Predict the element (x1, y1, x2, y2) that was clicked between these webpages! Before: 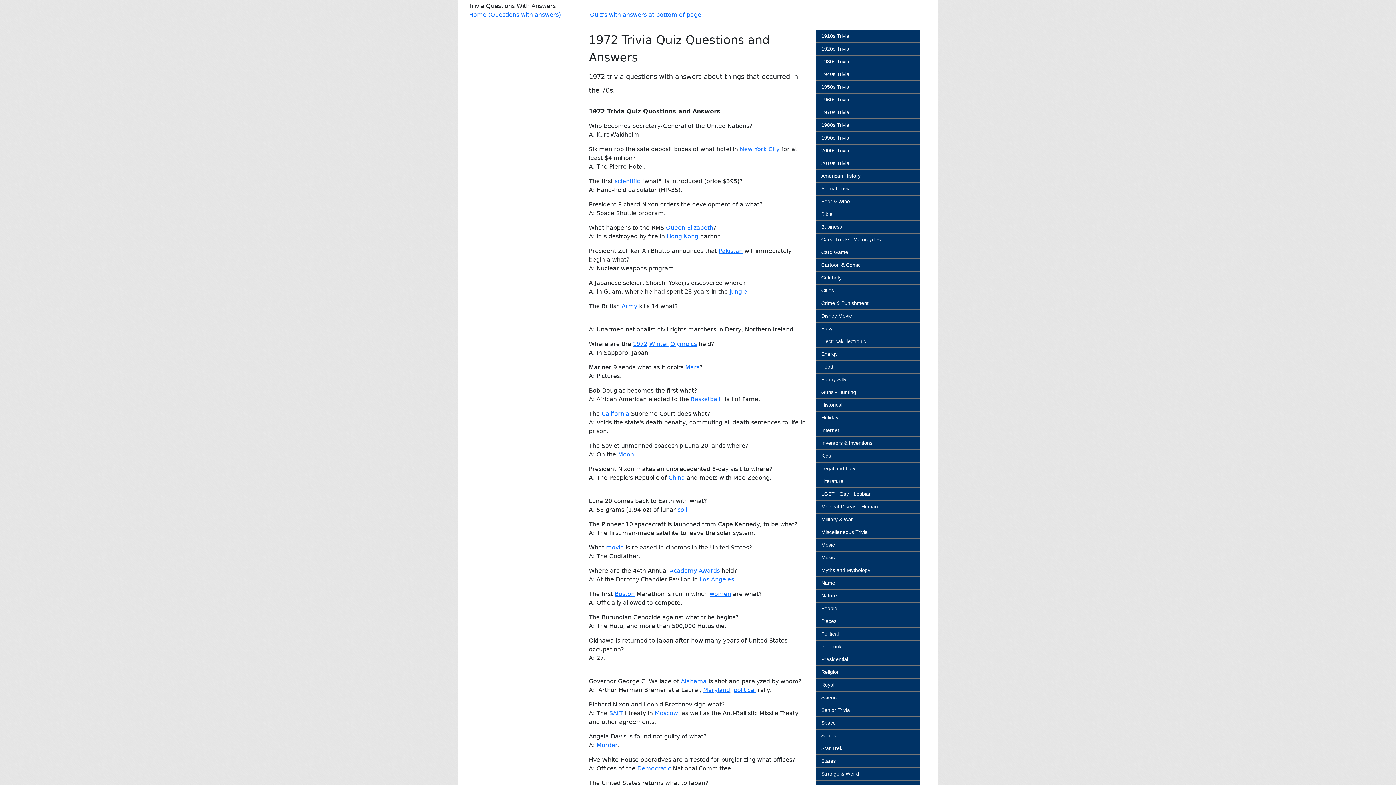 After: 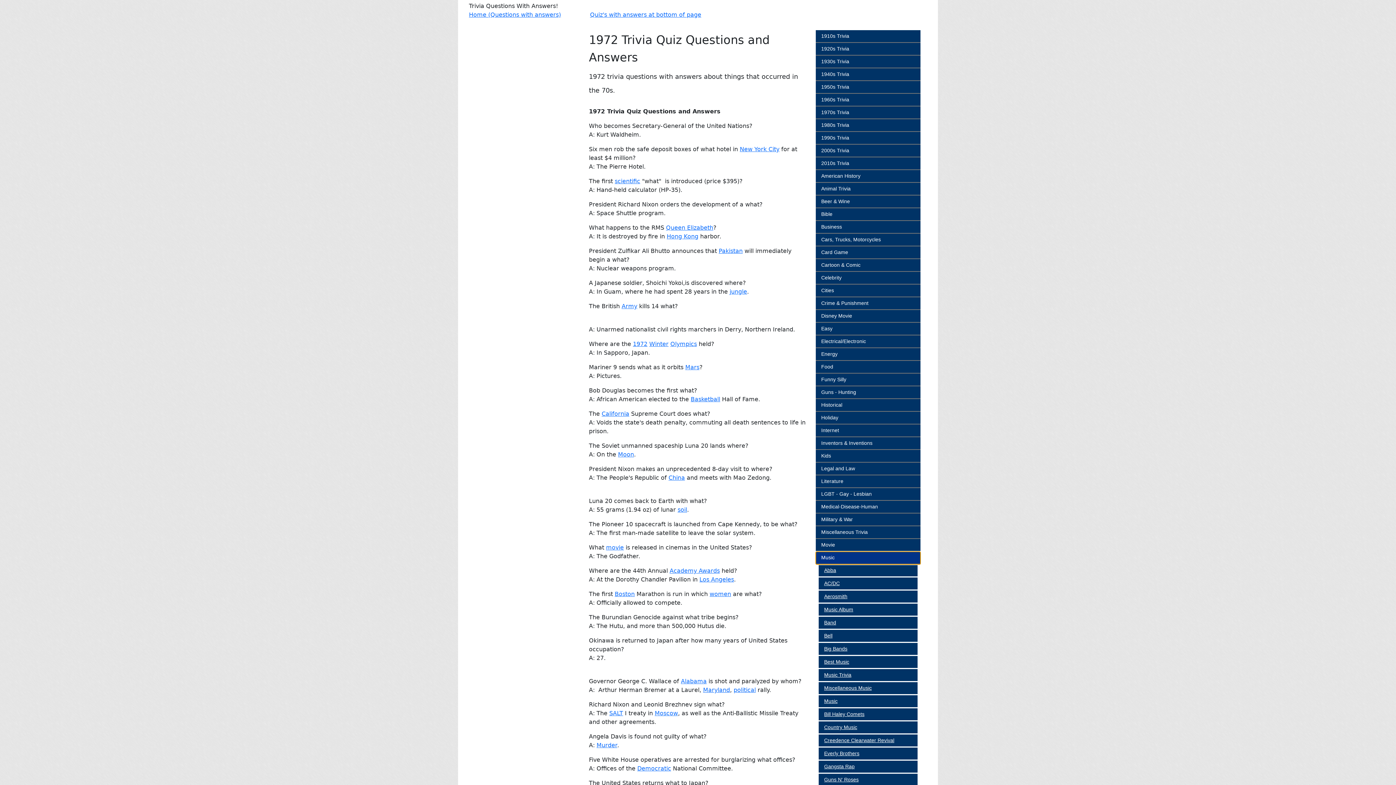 Action: bbox: (816, 552, 920, 564) label: Music